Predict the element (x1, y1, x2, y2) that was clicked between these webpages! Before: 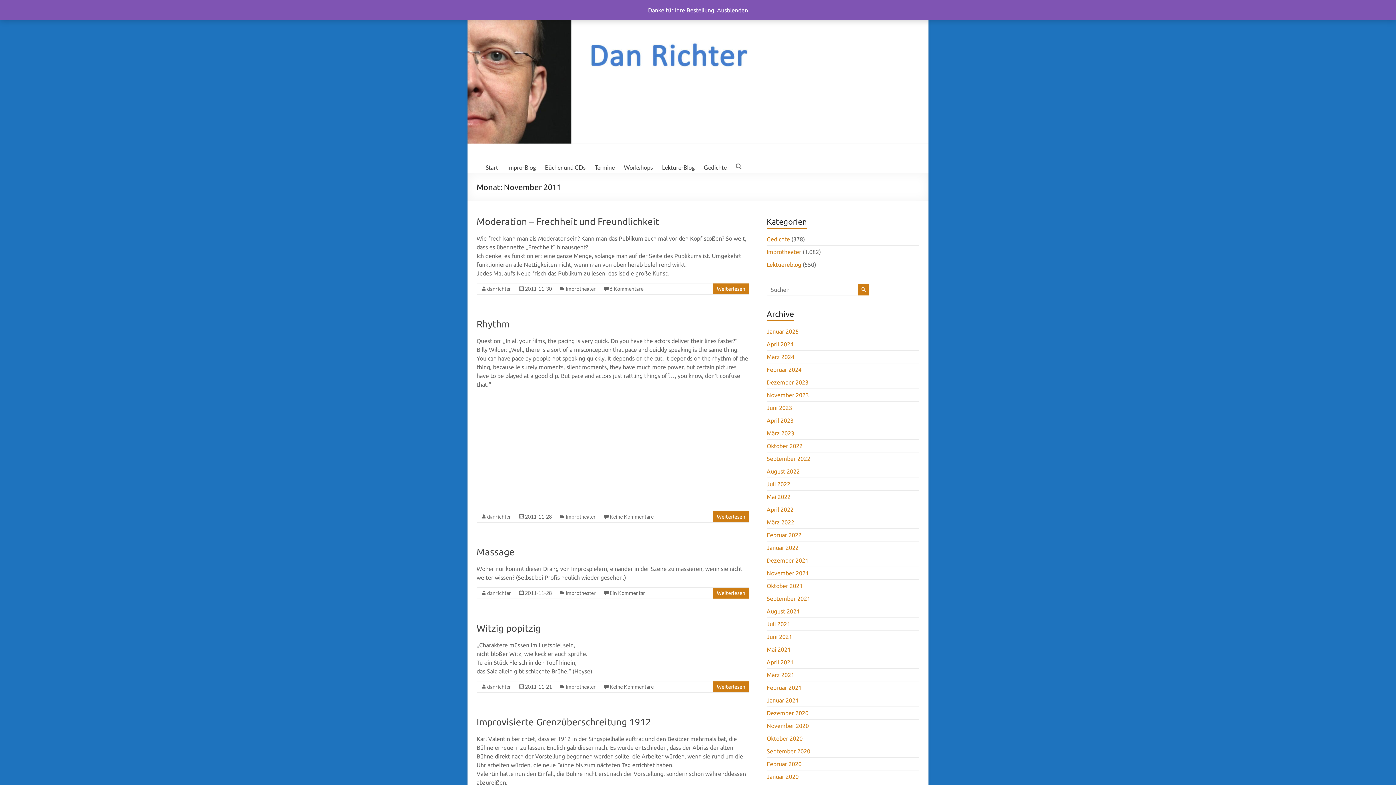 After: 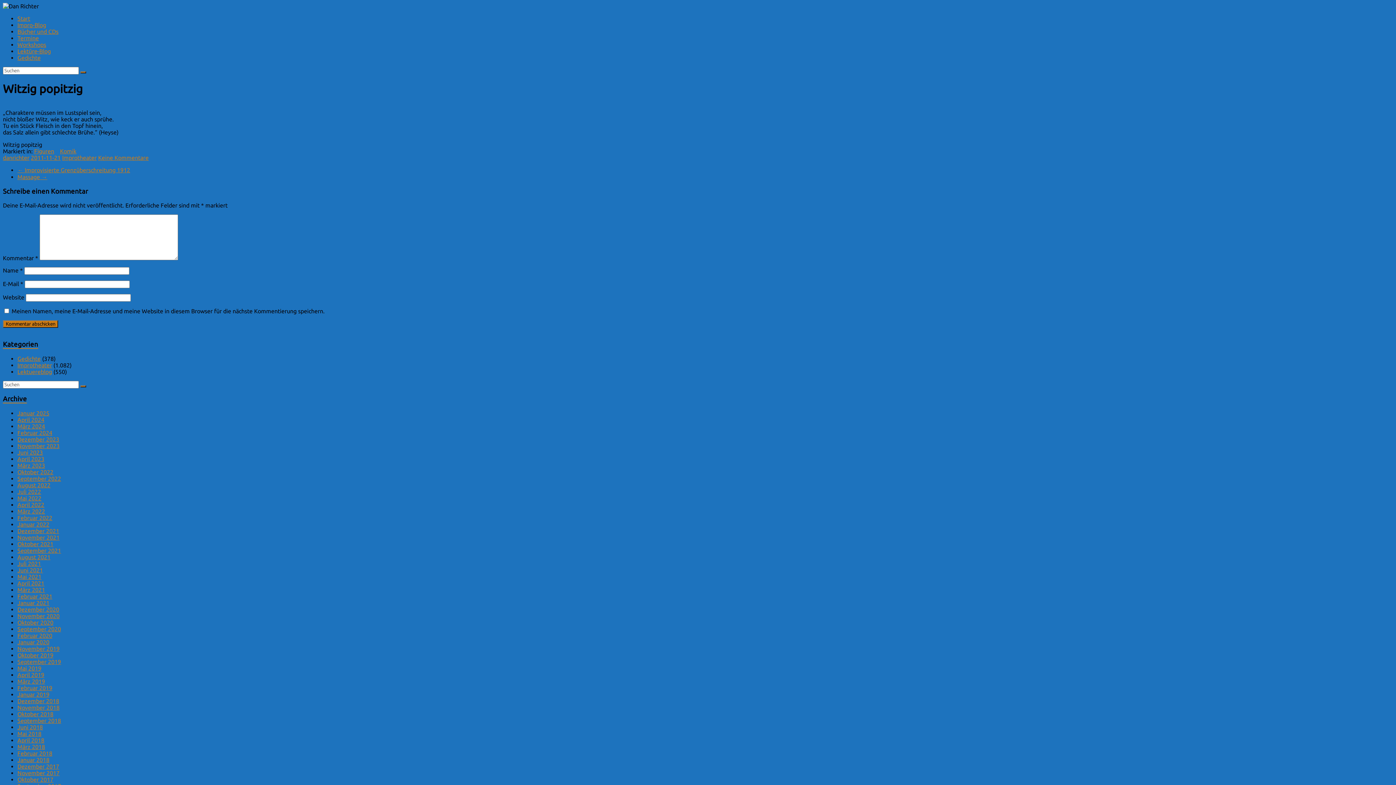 Action: label: Keine Kommentare bbox: (609, 683, 653, 690)